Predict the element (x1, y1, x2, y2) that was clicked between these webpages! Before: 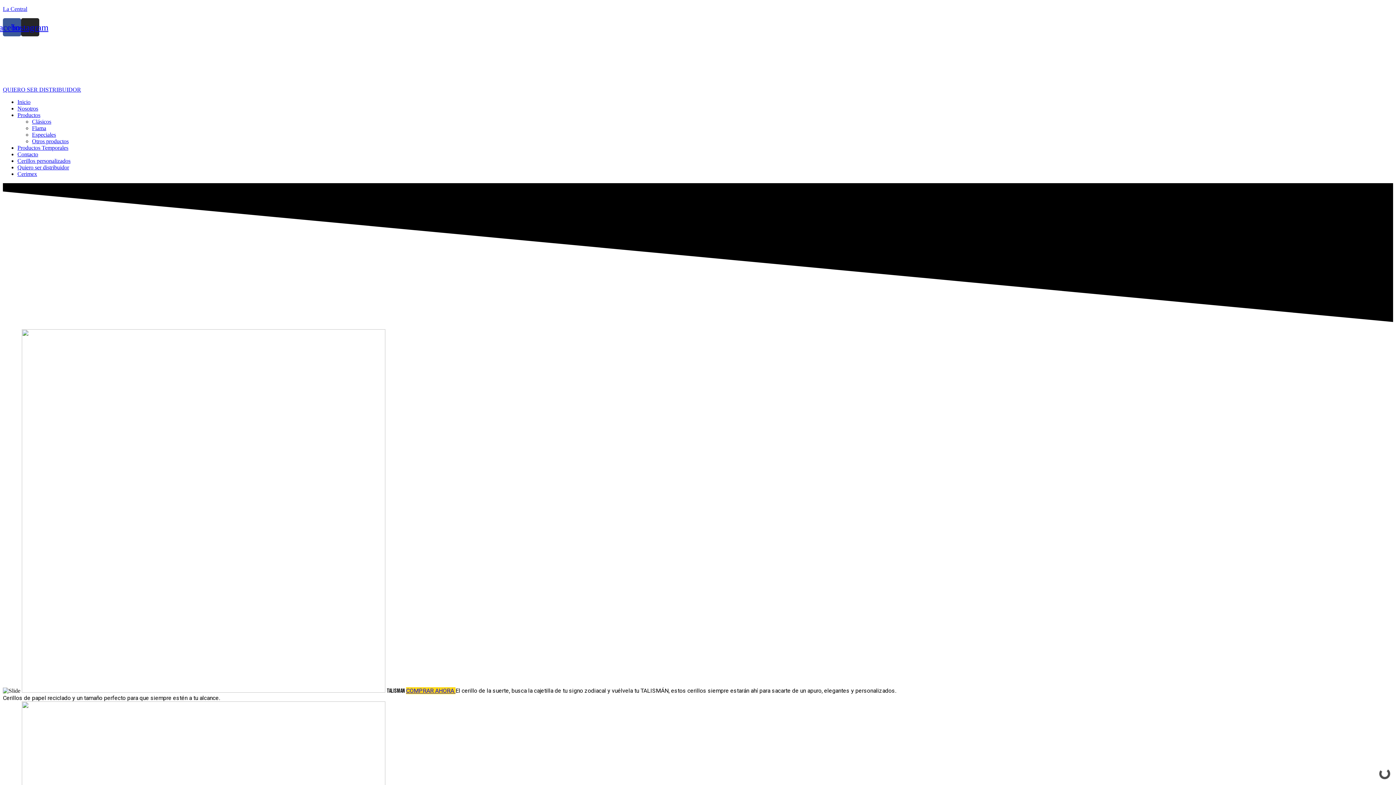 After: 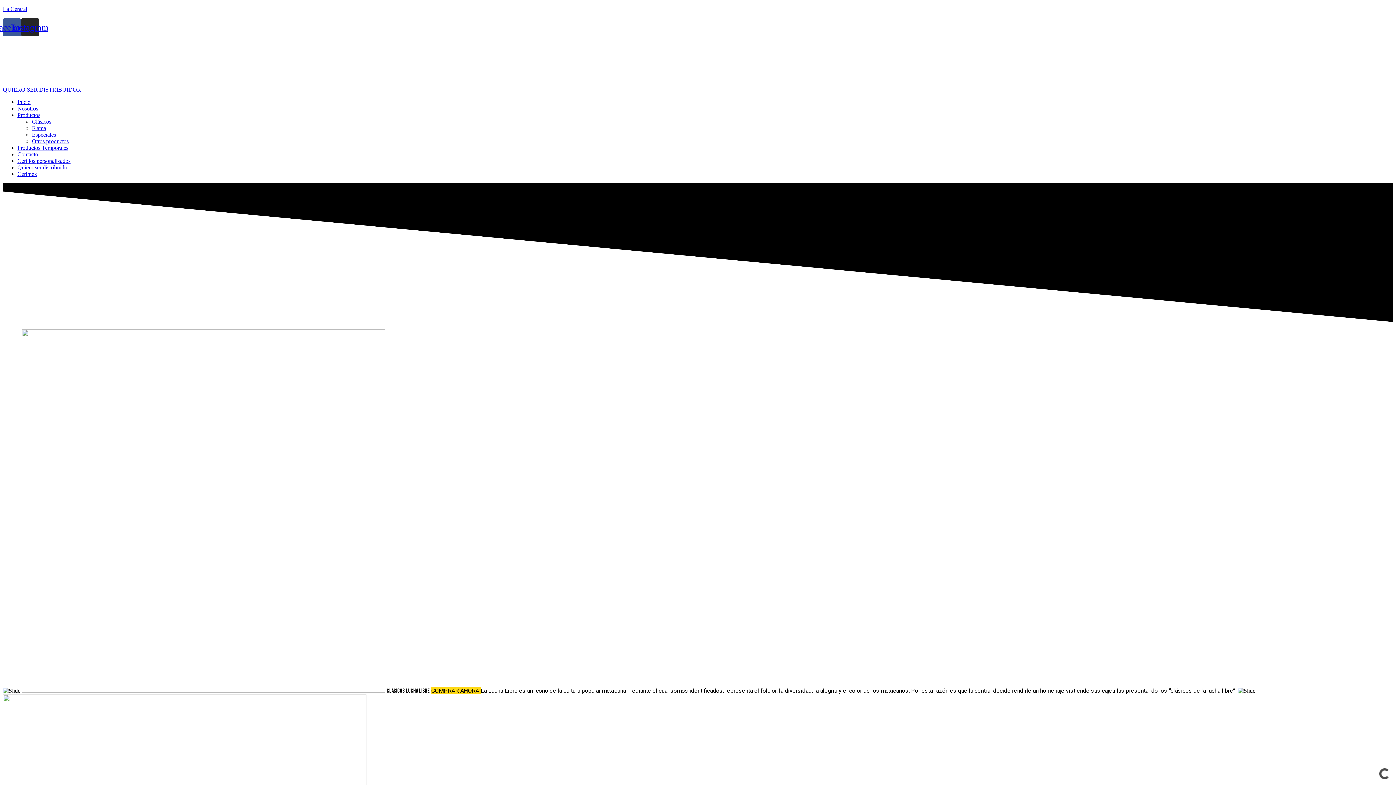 Action: label: Productos Temporales bbox: (17, 144, 68, 150)